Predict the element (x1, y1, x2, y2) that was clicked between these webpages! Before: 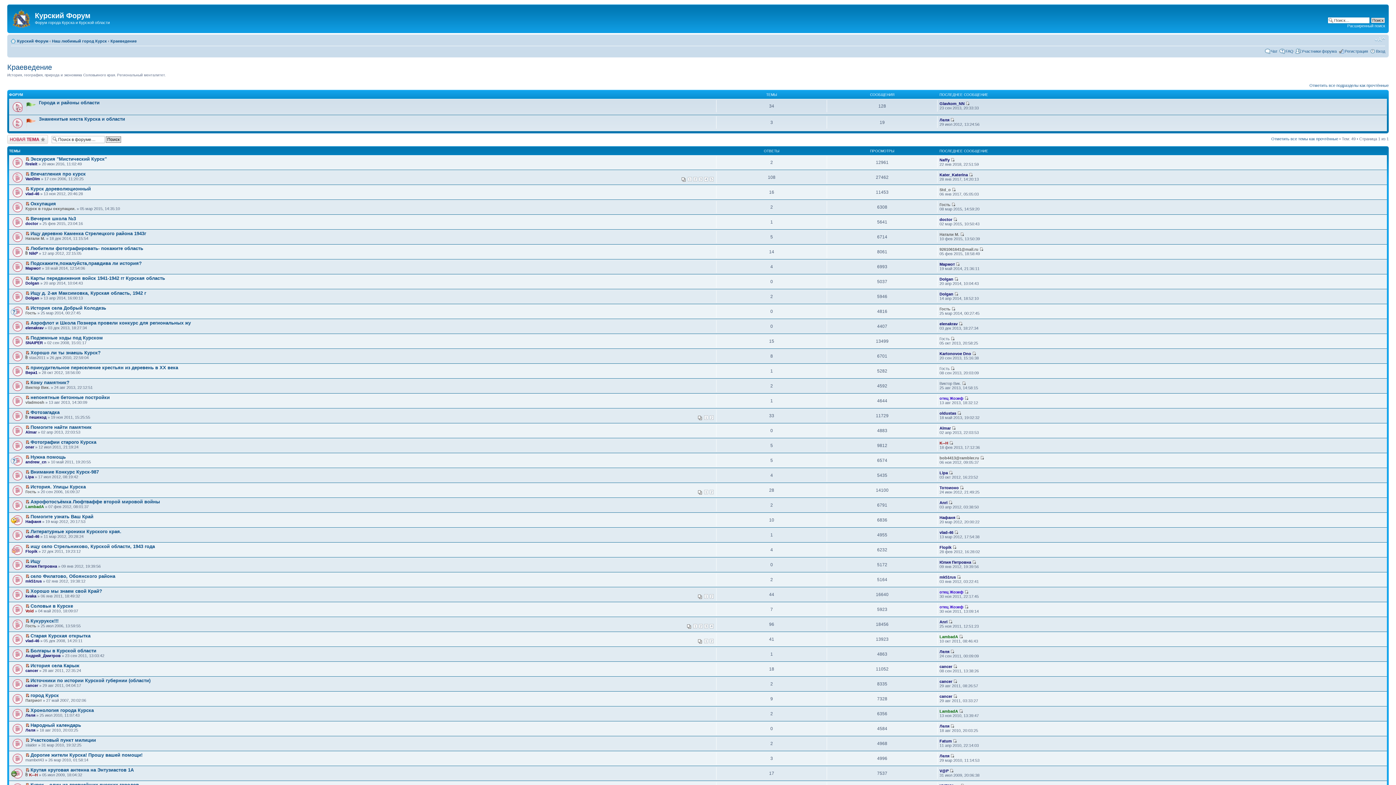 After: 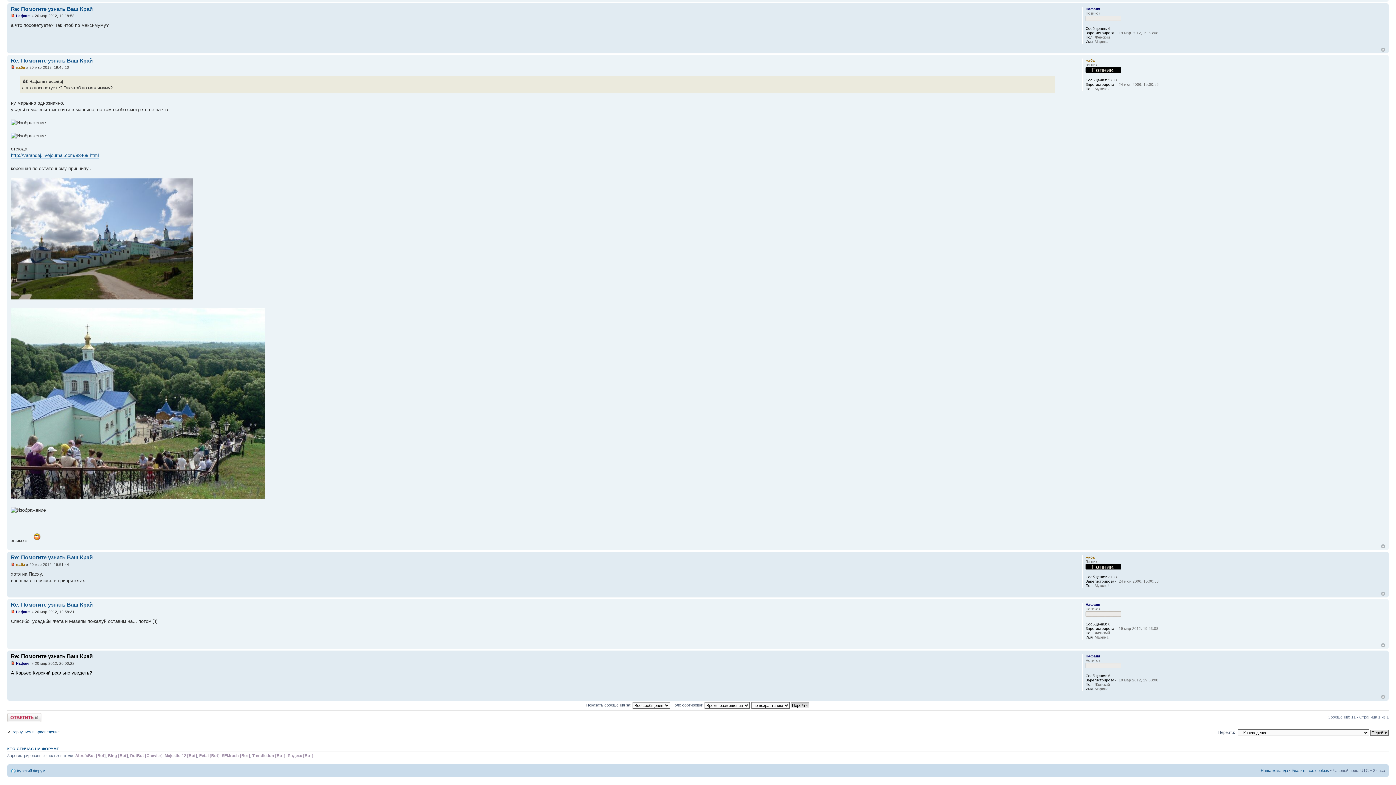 Action: bbox: (956, 515, 960, 519)